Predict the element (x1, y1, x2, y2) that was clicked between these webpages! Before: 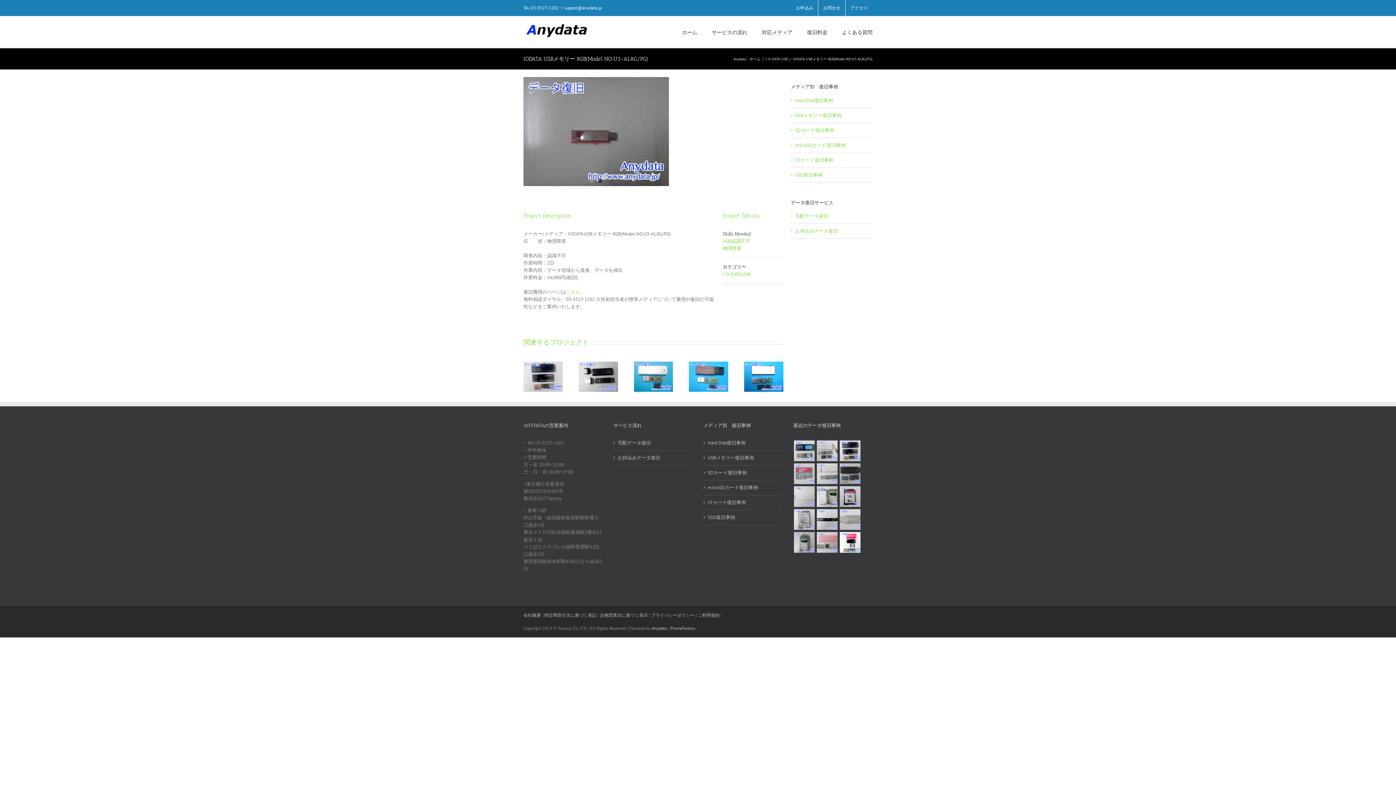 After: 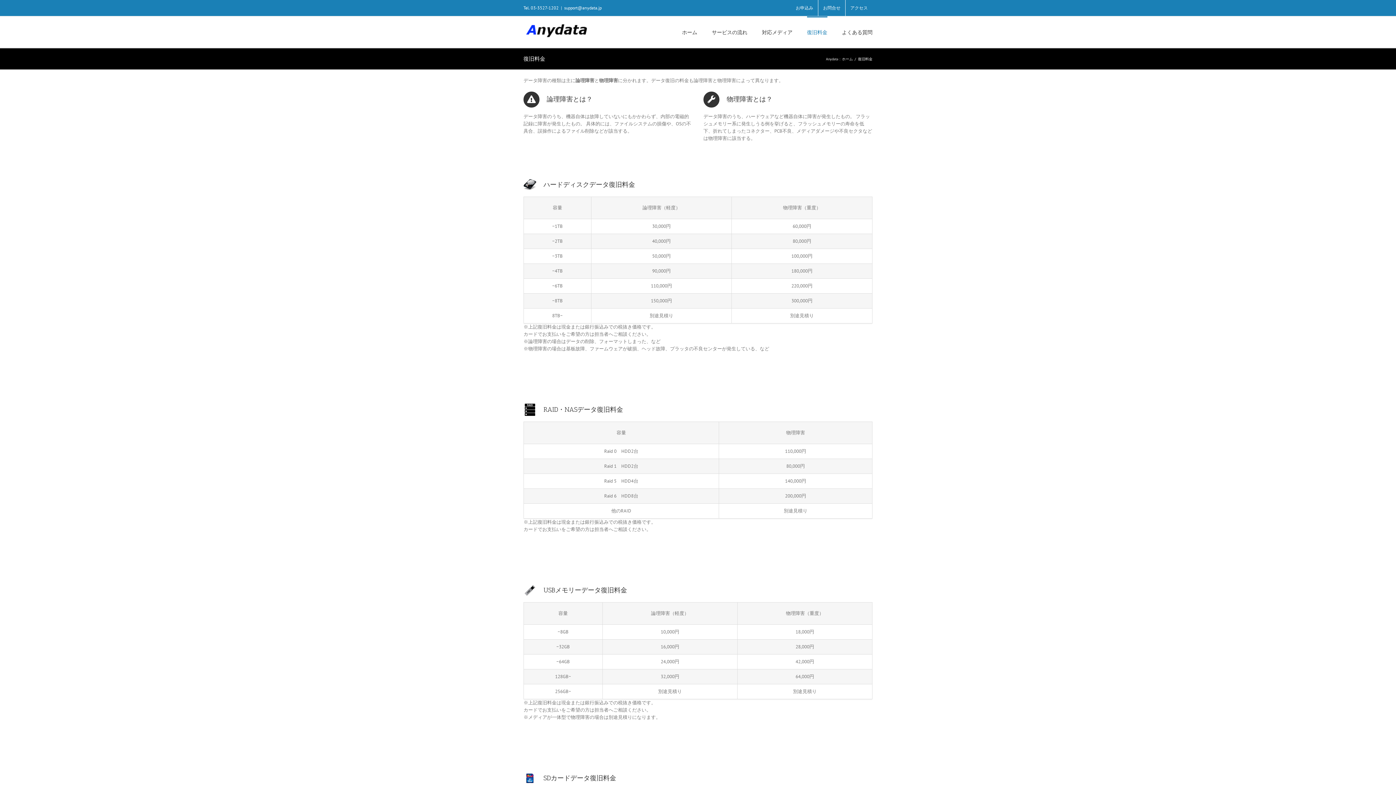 Action: label: こちら
 bbox: (566, 289, 580, 295)